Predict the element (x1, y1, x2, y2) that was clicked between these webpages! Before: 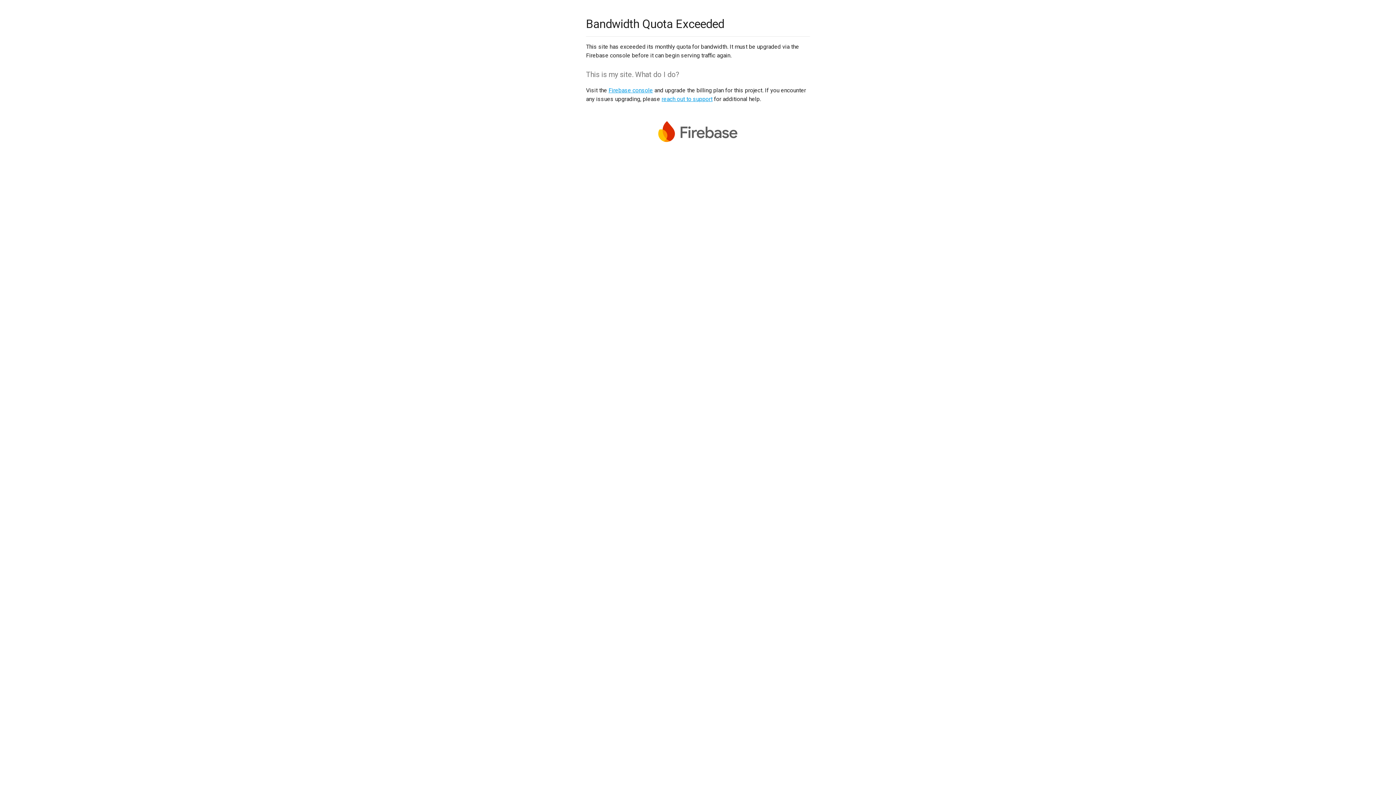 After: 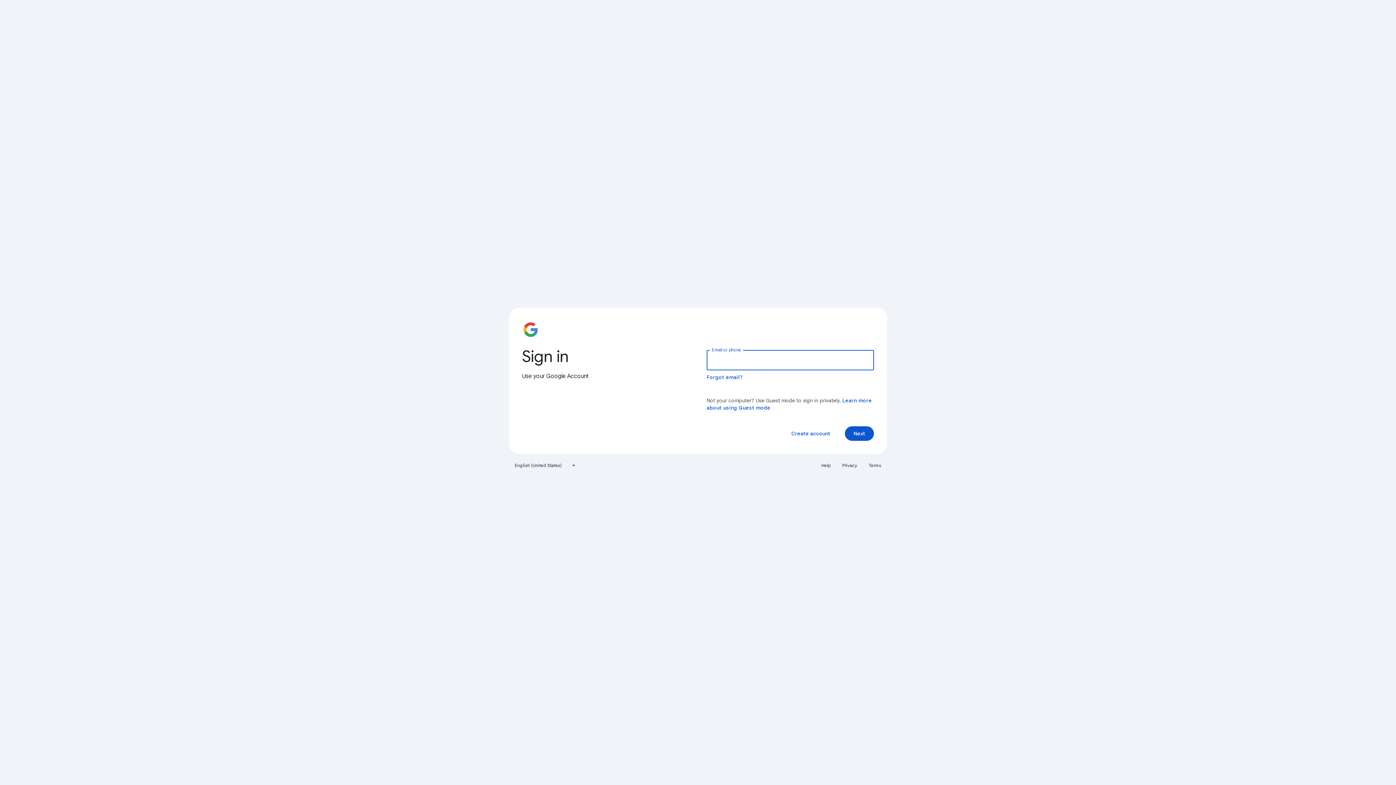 Action: label: Firebase console bbox: (608, 86, 653, 93)